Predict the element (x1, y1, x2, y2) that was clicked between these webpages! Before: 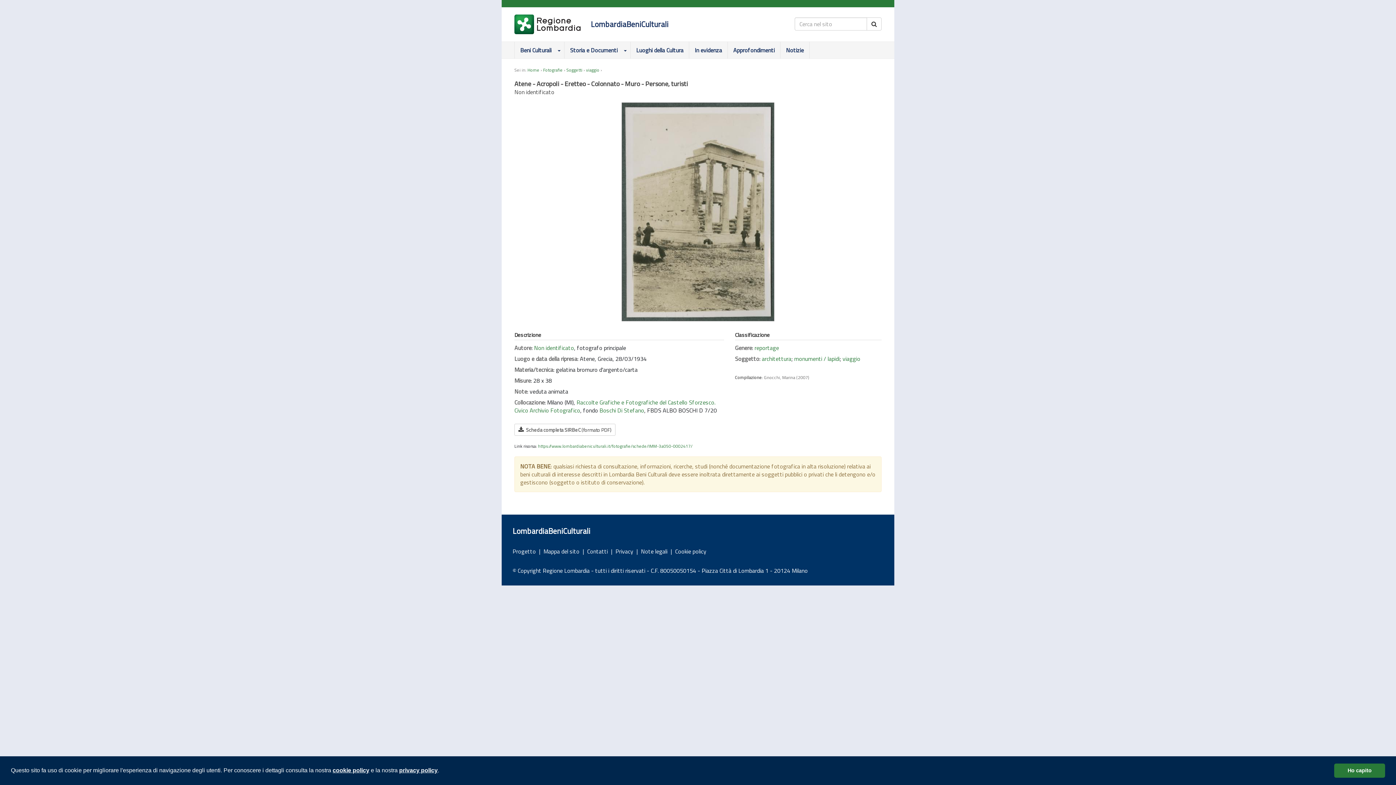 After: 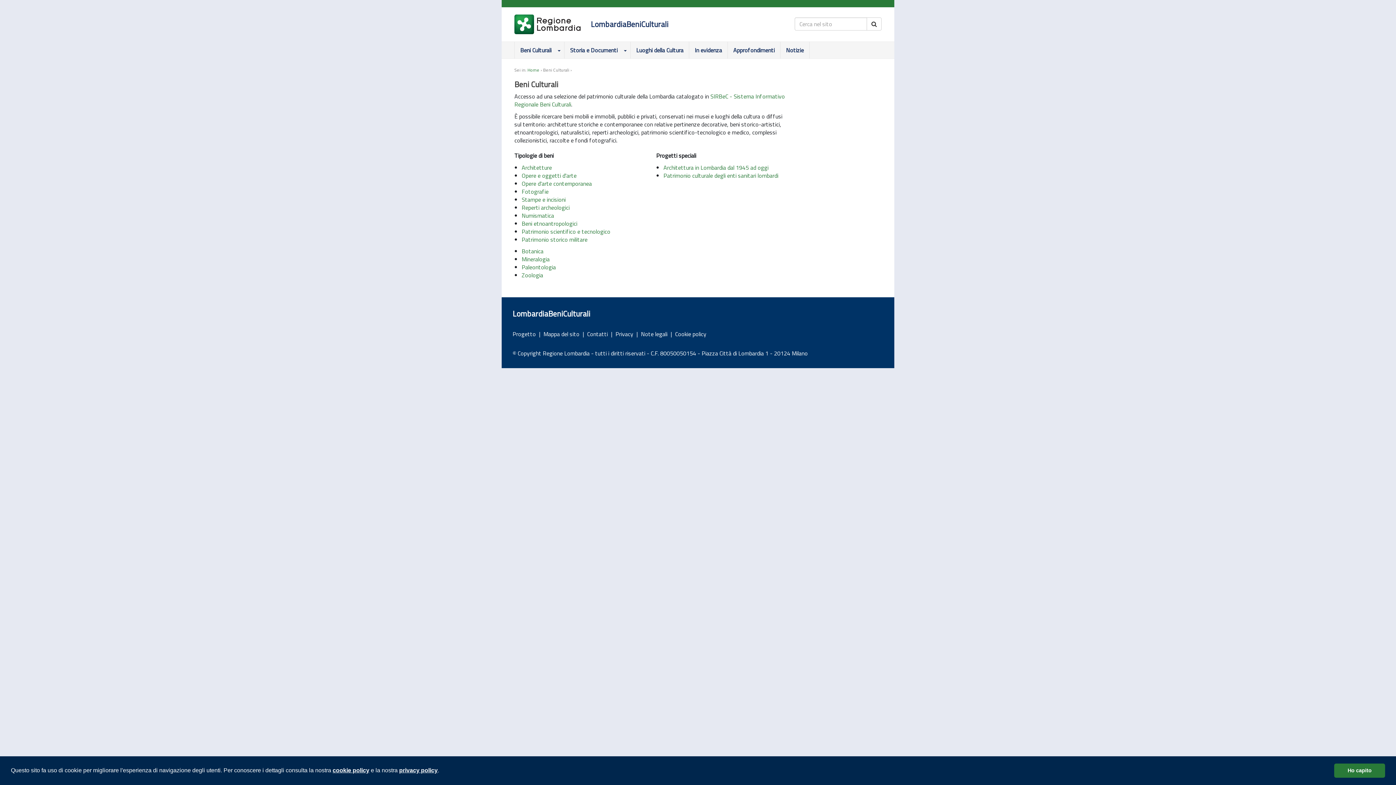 Action: label: Beni Culturali bbox: (514, 41, 553, 58)